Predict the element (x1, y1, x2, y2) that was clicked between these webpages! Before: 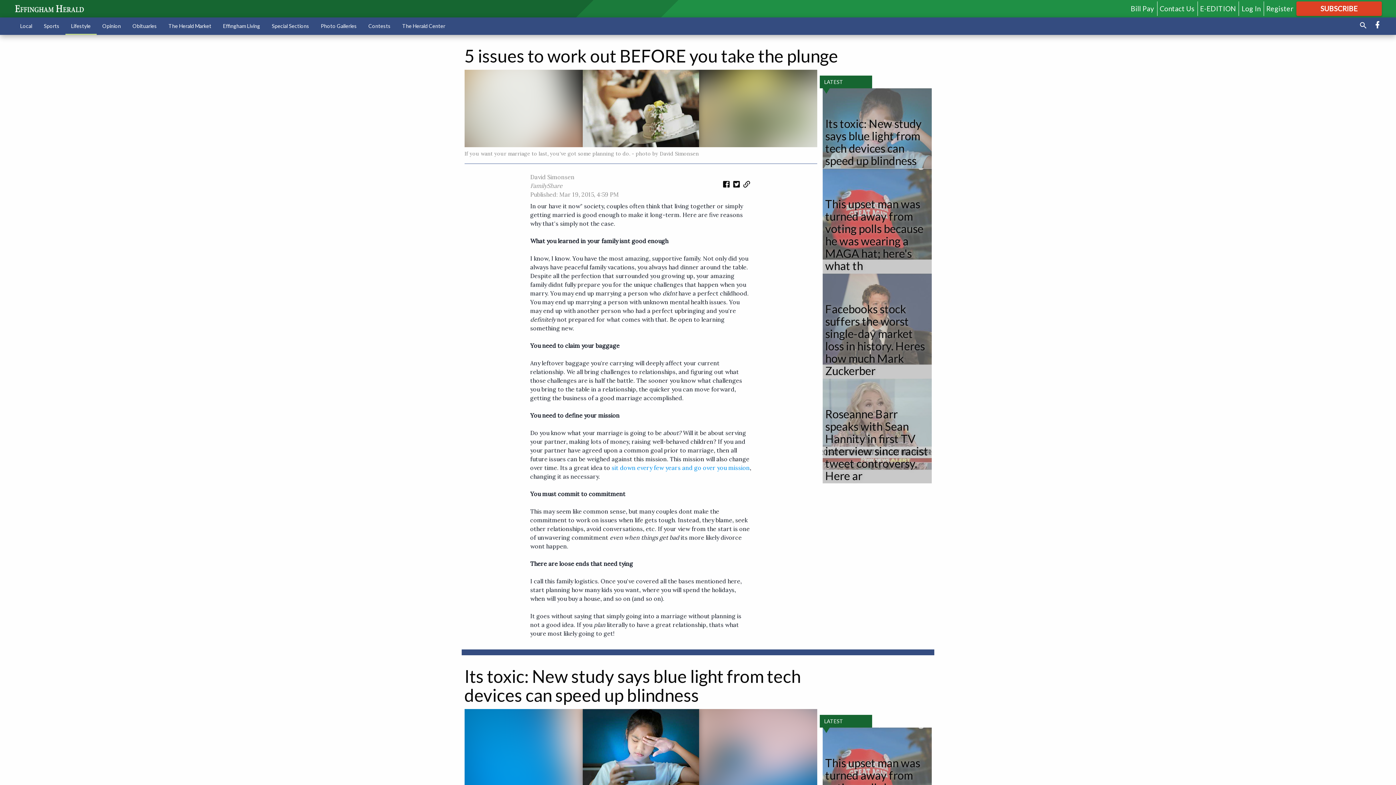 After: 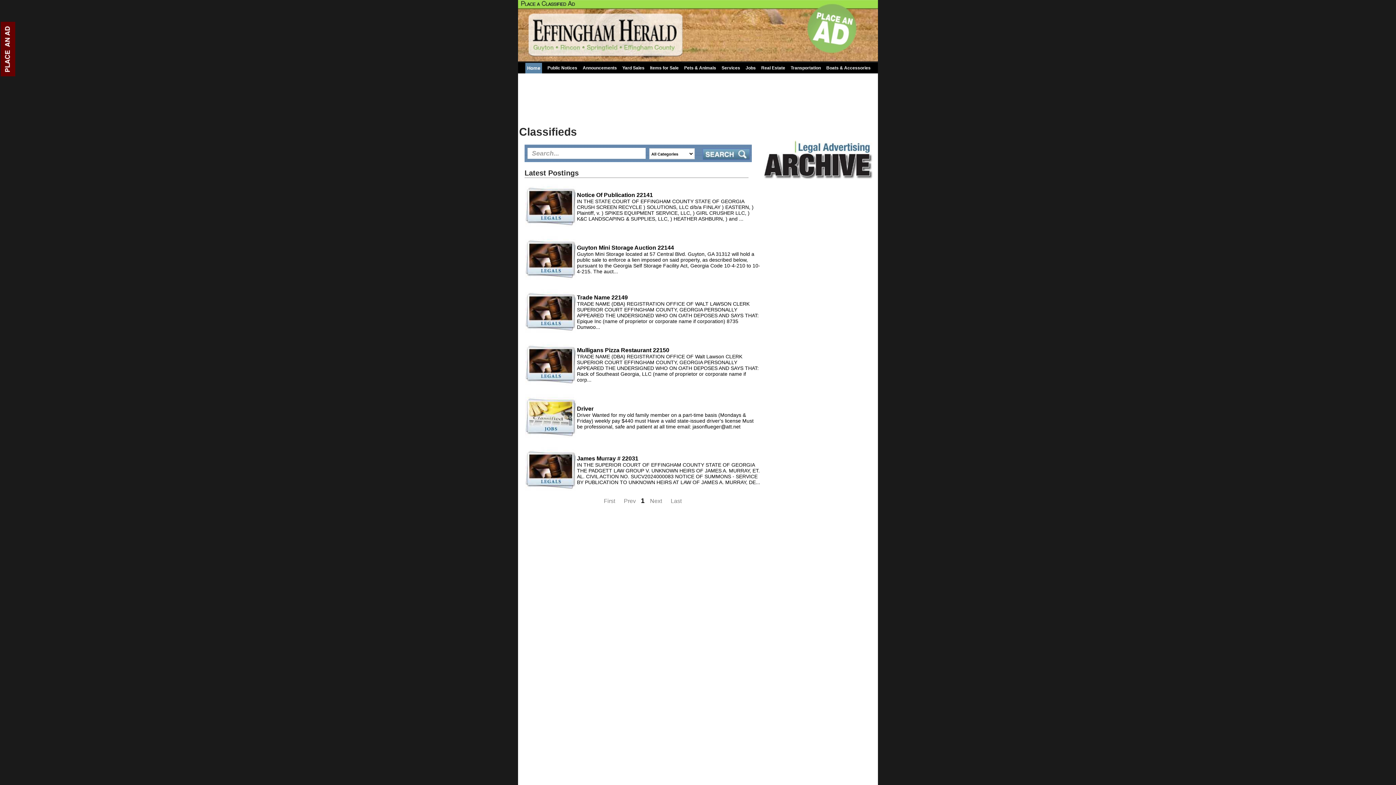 Action: bbox: (162, 18, 217, 33) label: The Herald Market